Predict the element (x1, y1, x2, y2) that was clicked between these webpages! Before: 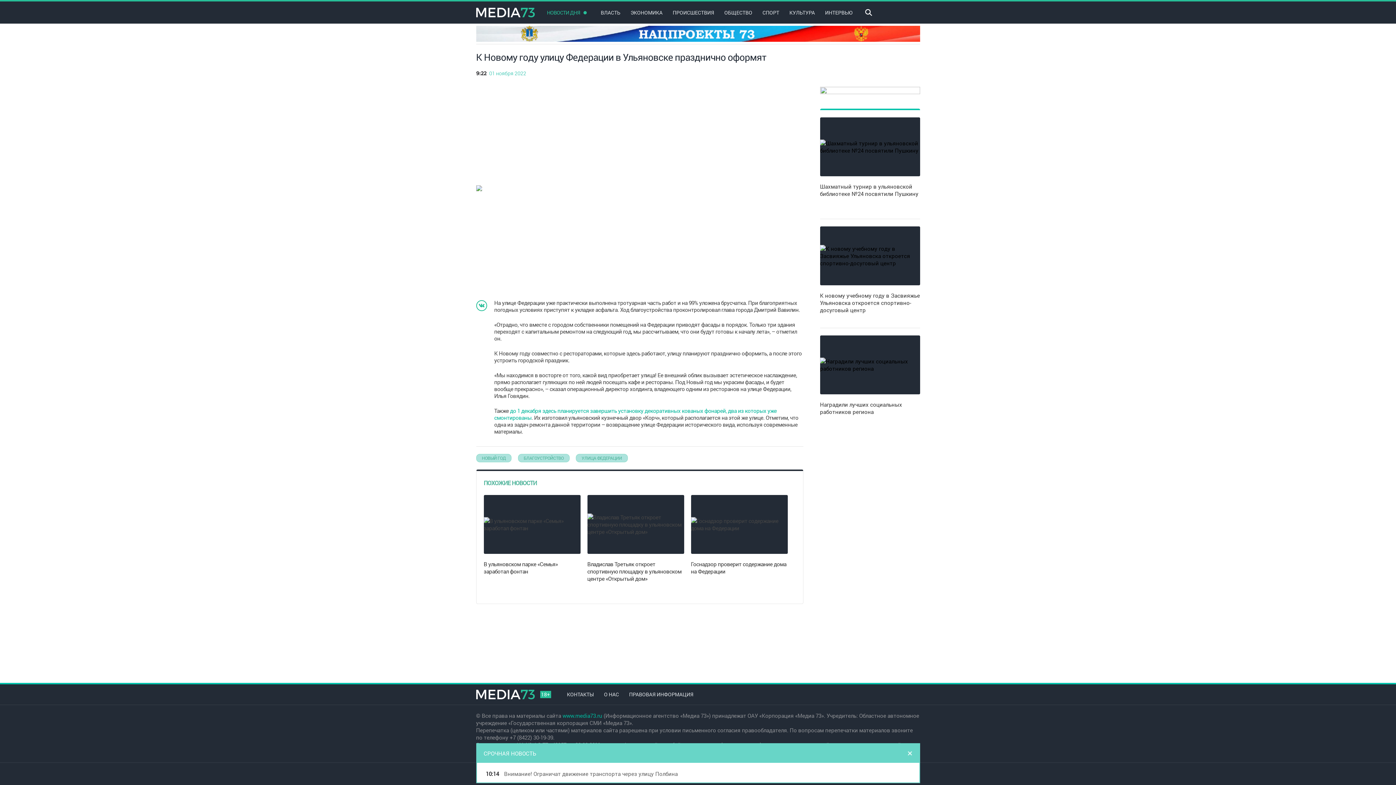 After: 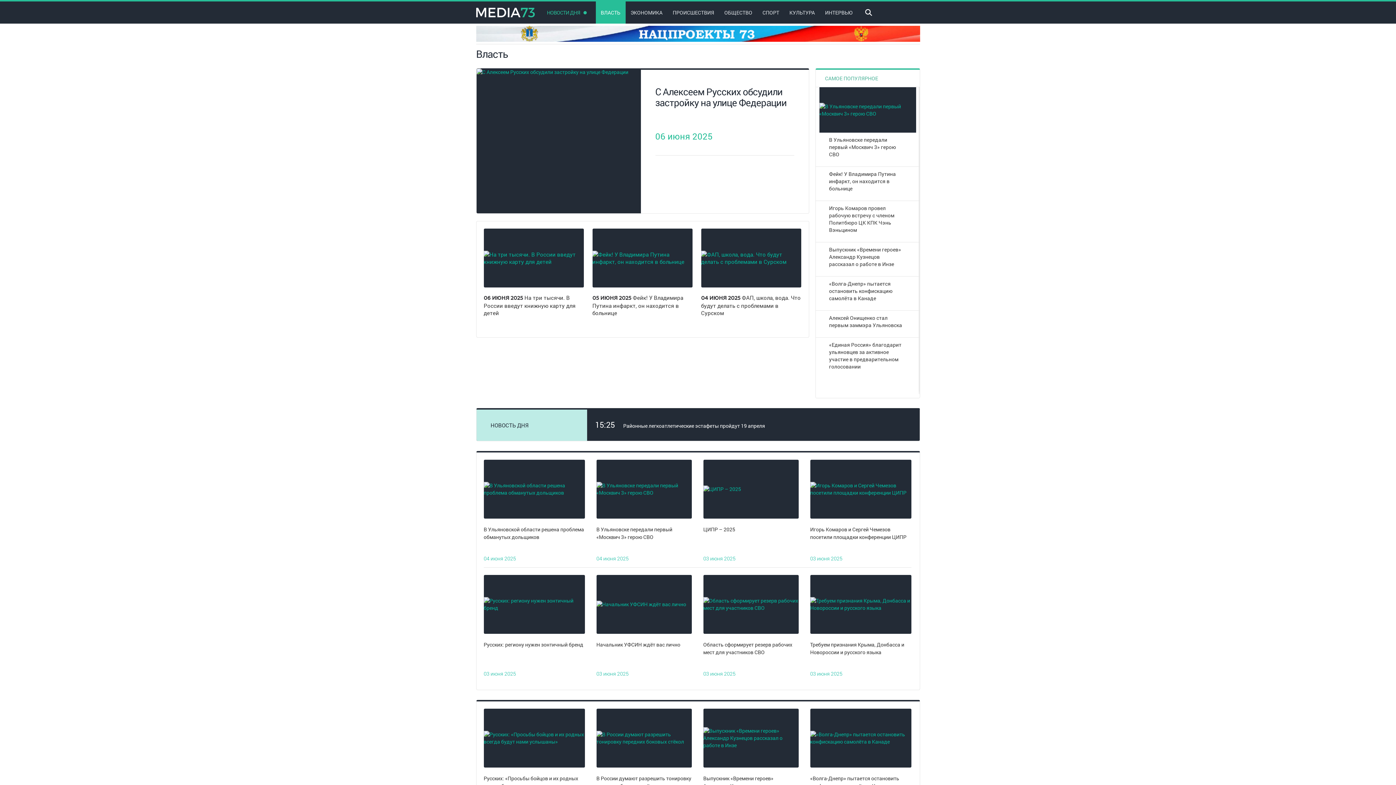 Action: bbox: (595, 1, 625, 23) label: ВЛАСТЬ